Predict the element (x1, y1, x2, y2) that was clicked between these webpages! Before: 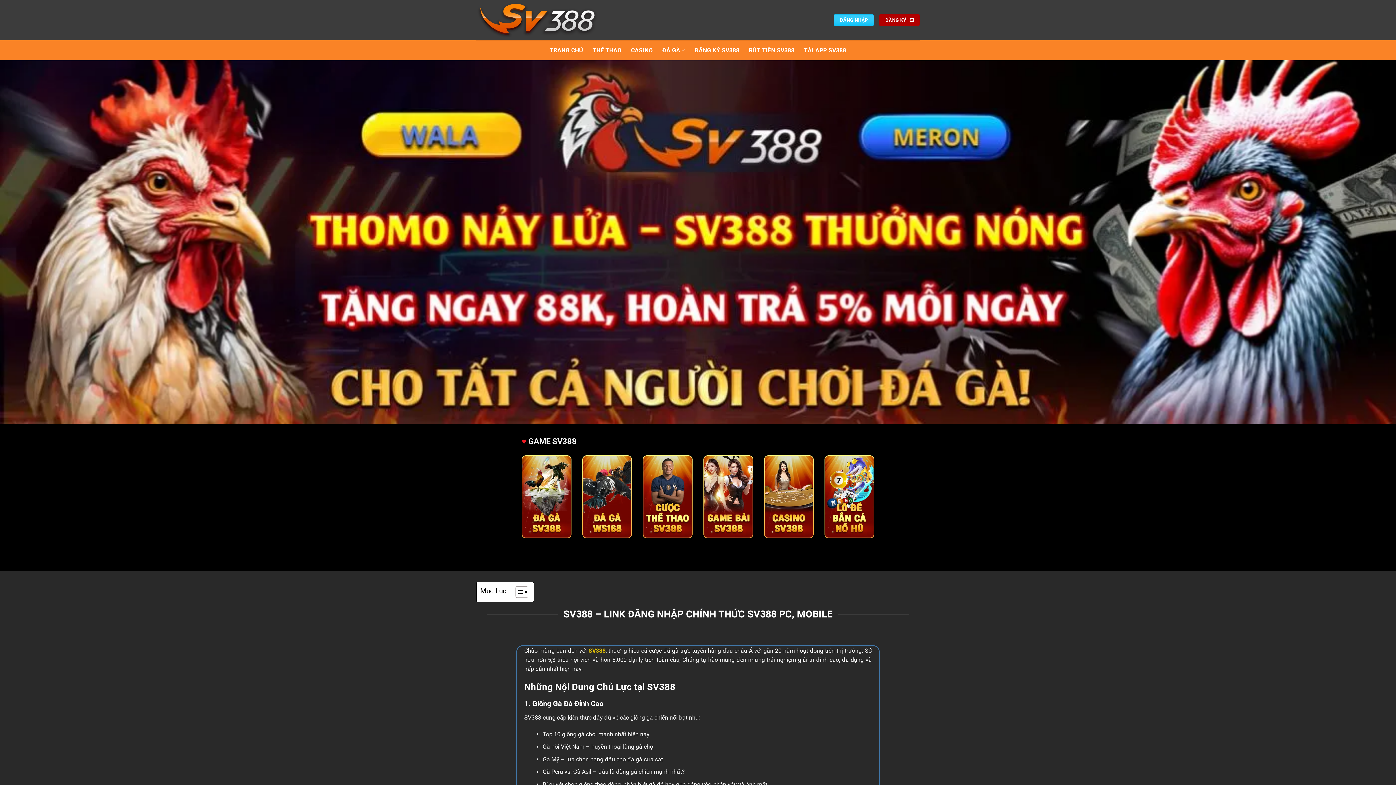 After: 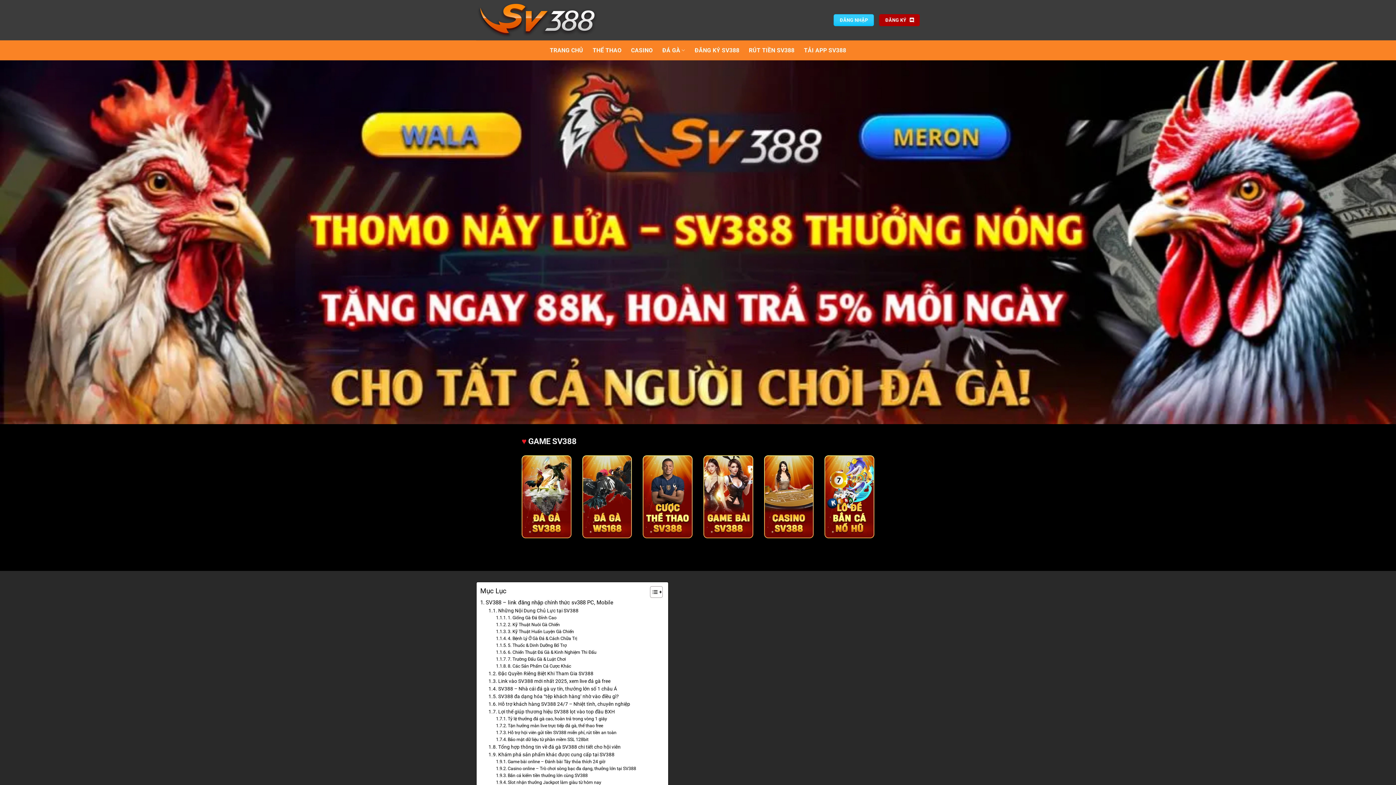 Action: bbox: (510, 586, 526, 598) label: Toggle Table of Content